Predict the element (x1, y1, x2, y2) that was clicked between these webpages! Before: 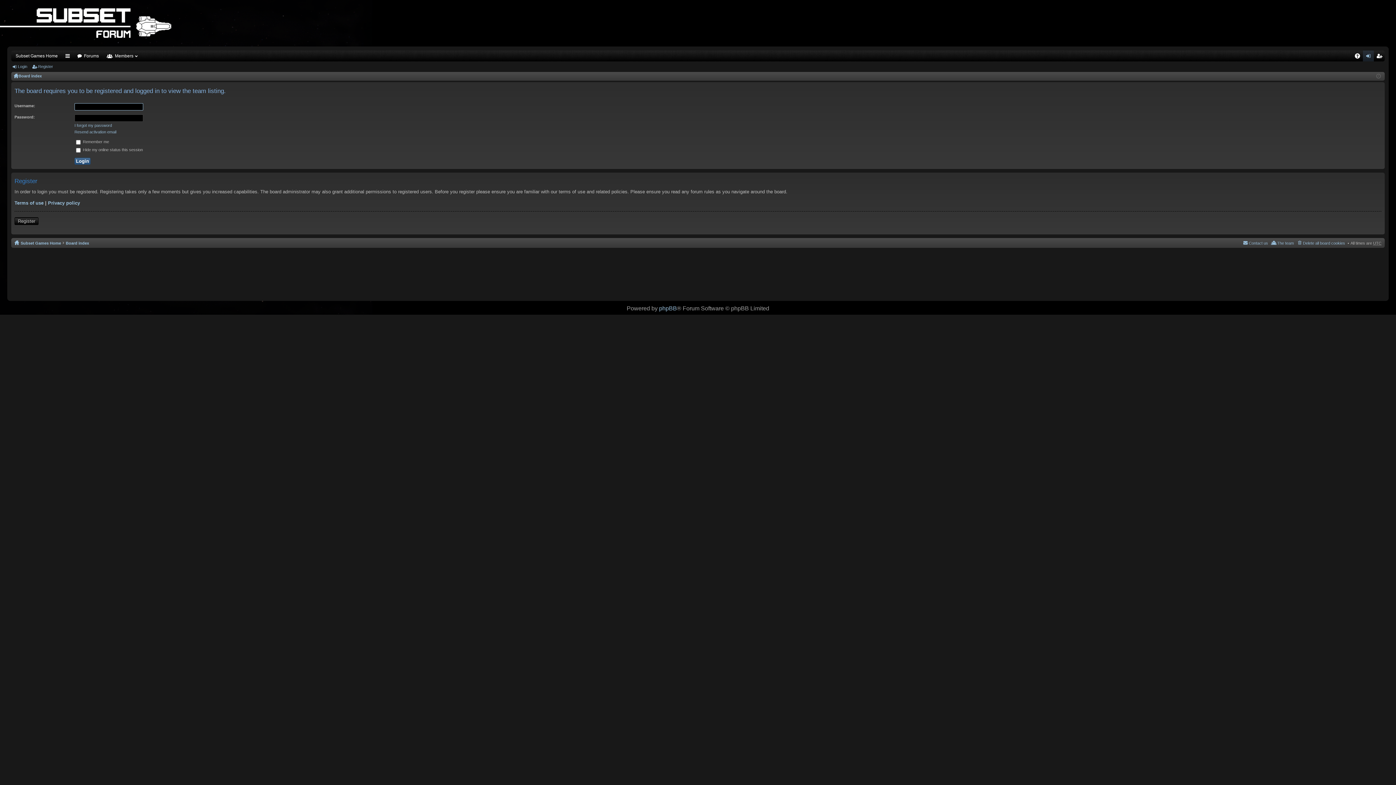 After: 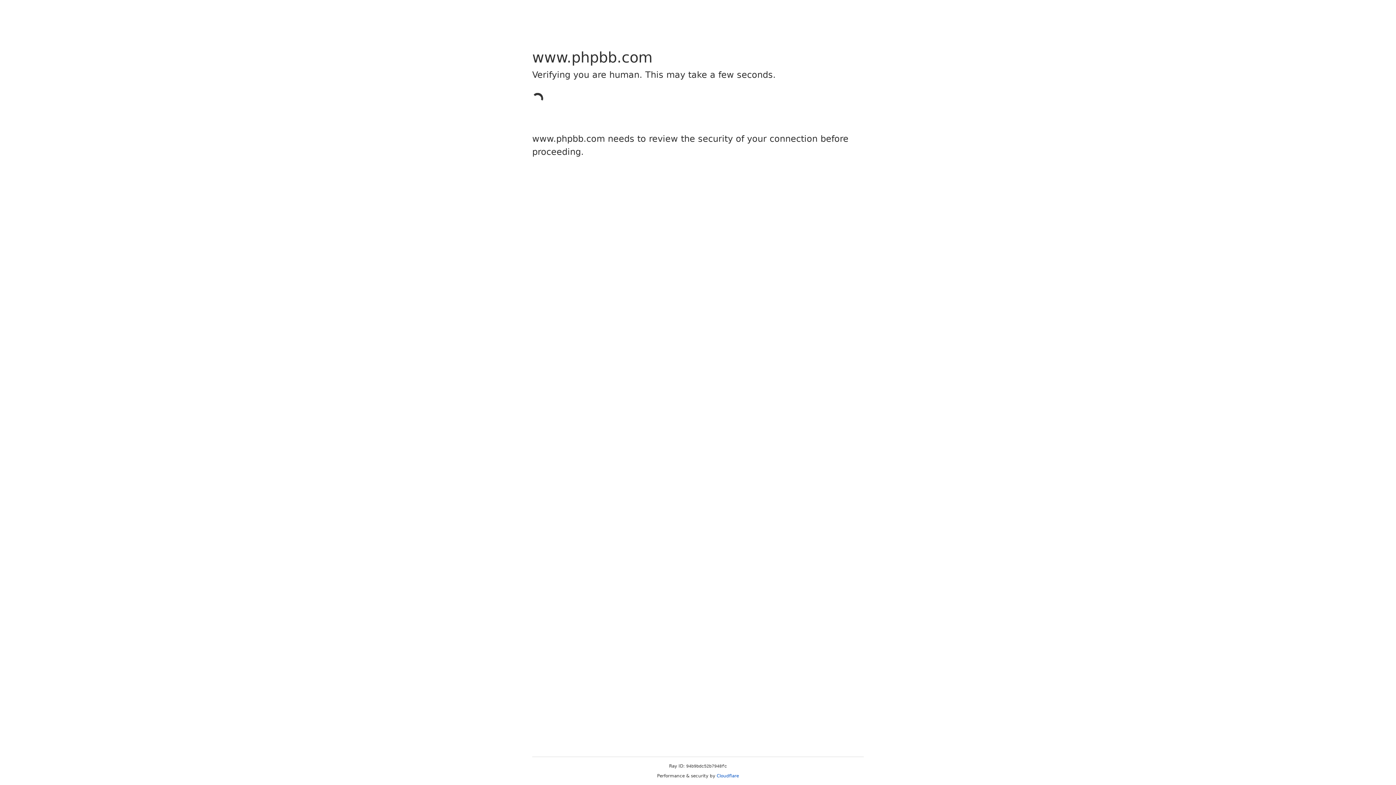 Action: label: phpBB bbox: (659, 305, 677, 311)